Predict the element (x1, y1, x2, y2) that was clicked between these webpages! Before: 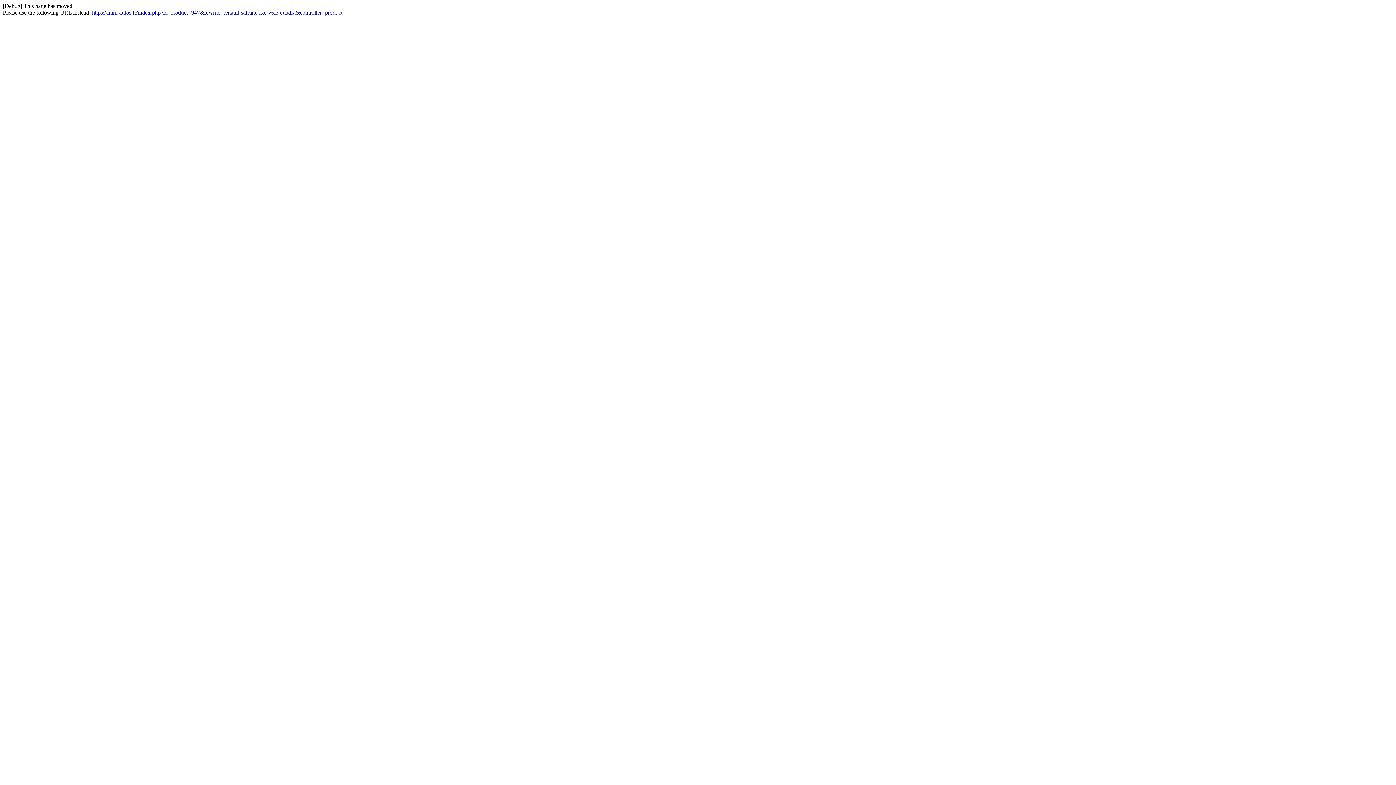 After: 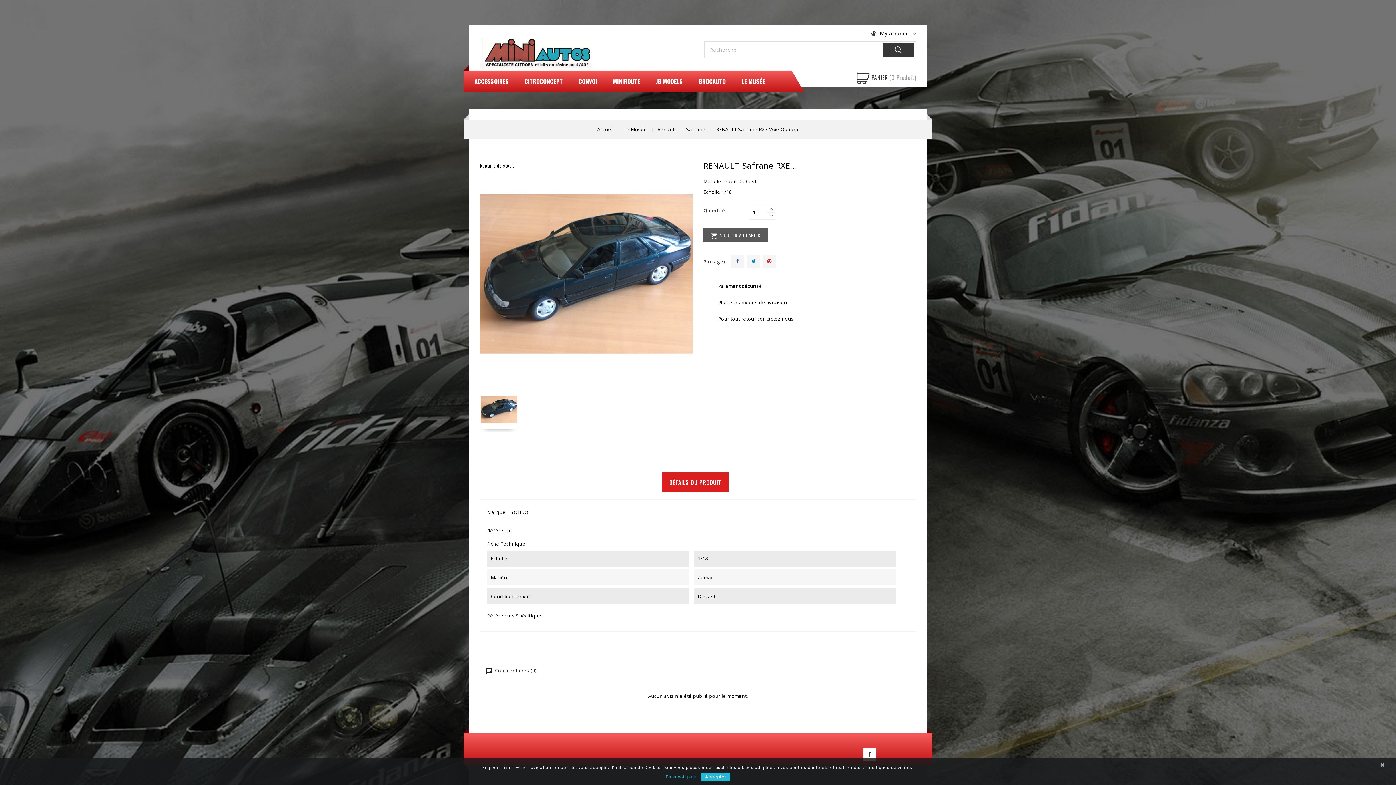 Action: bbox: (92, 9, 342, 15) label: https://mini-autos.fr/index.php?id_product=947&rewrite=renault-safrane-rxe-v6ie-quadra&controller=product